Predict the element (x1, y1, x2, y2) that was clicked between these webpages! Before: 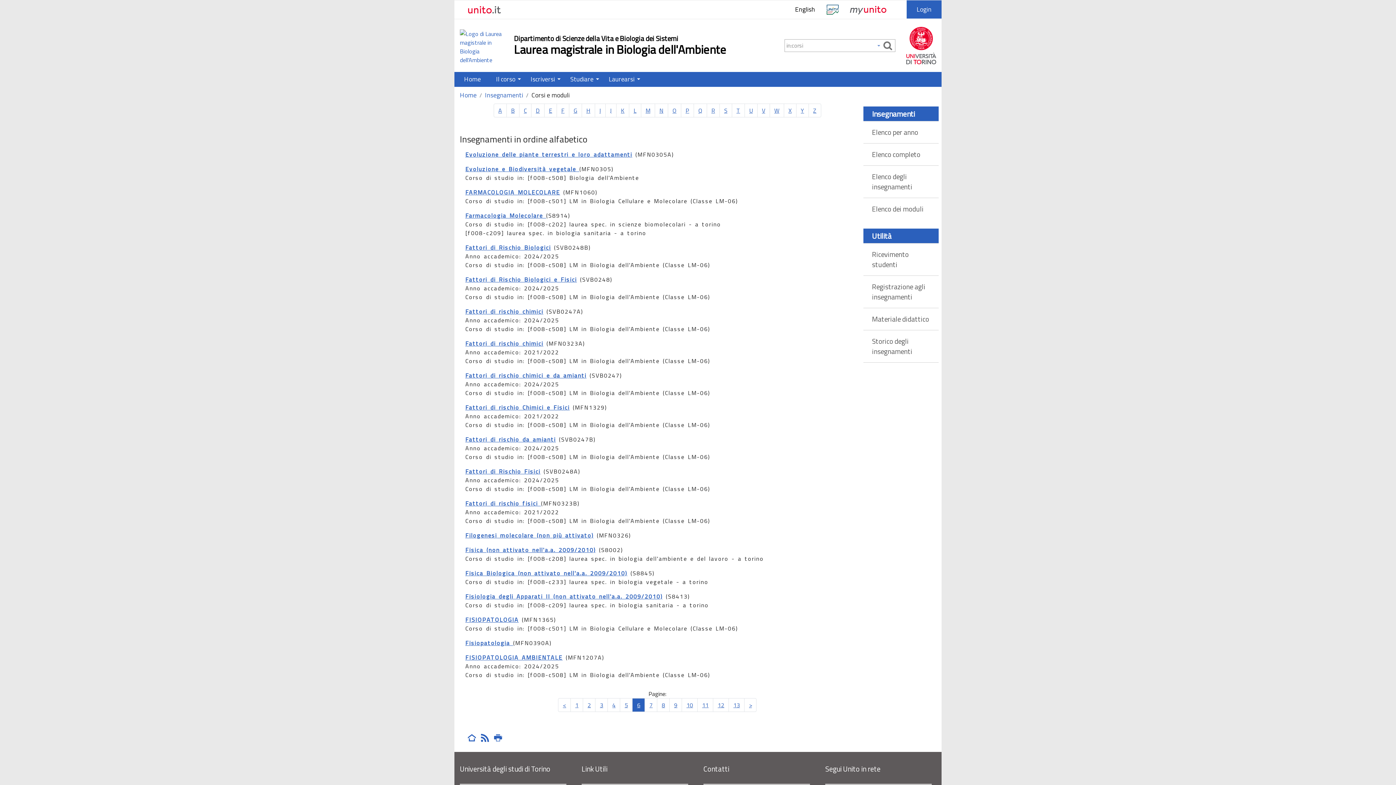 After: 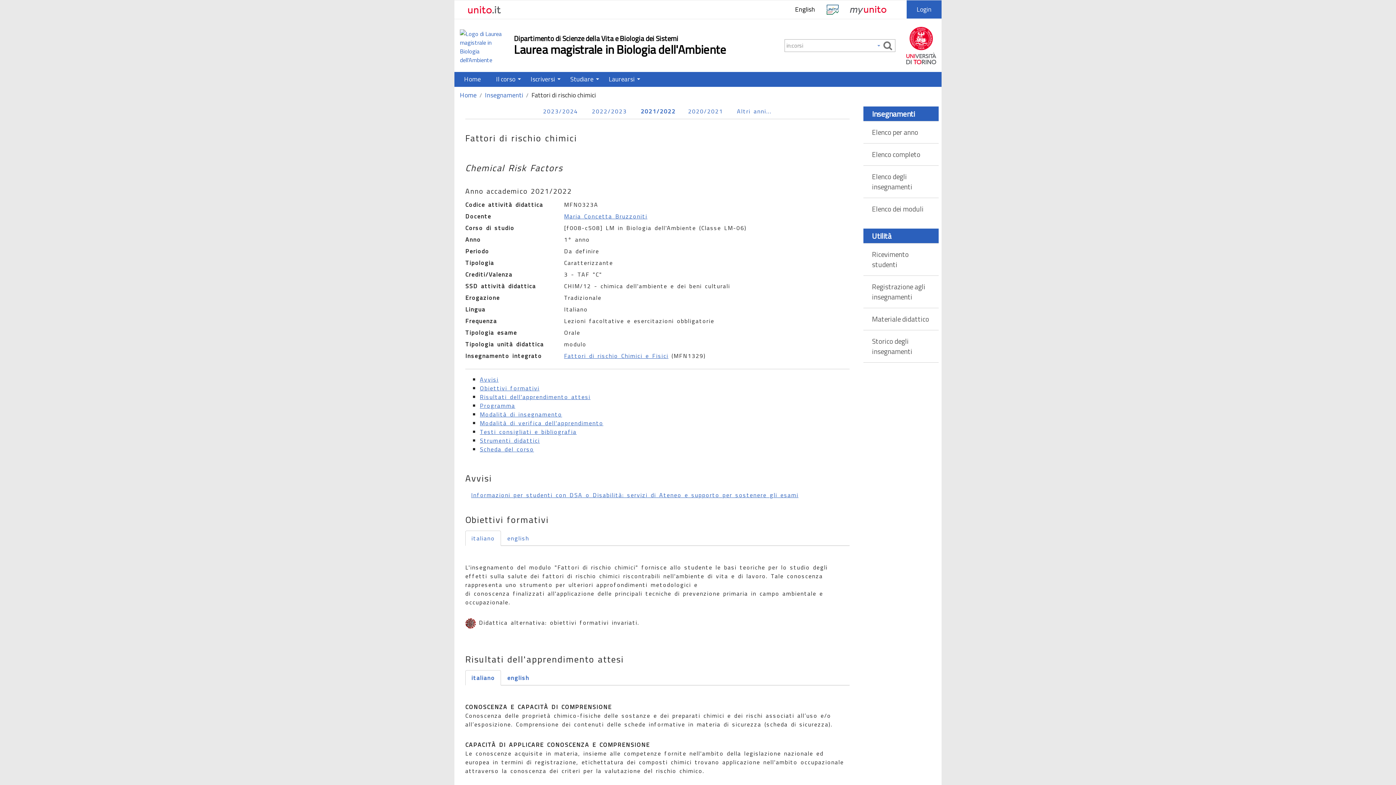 Action: bbox: (465, 339, 543, 347) label: Fattori di rischio chimici